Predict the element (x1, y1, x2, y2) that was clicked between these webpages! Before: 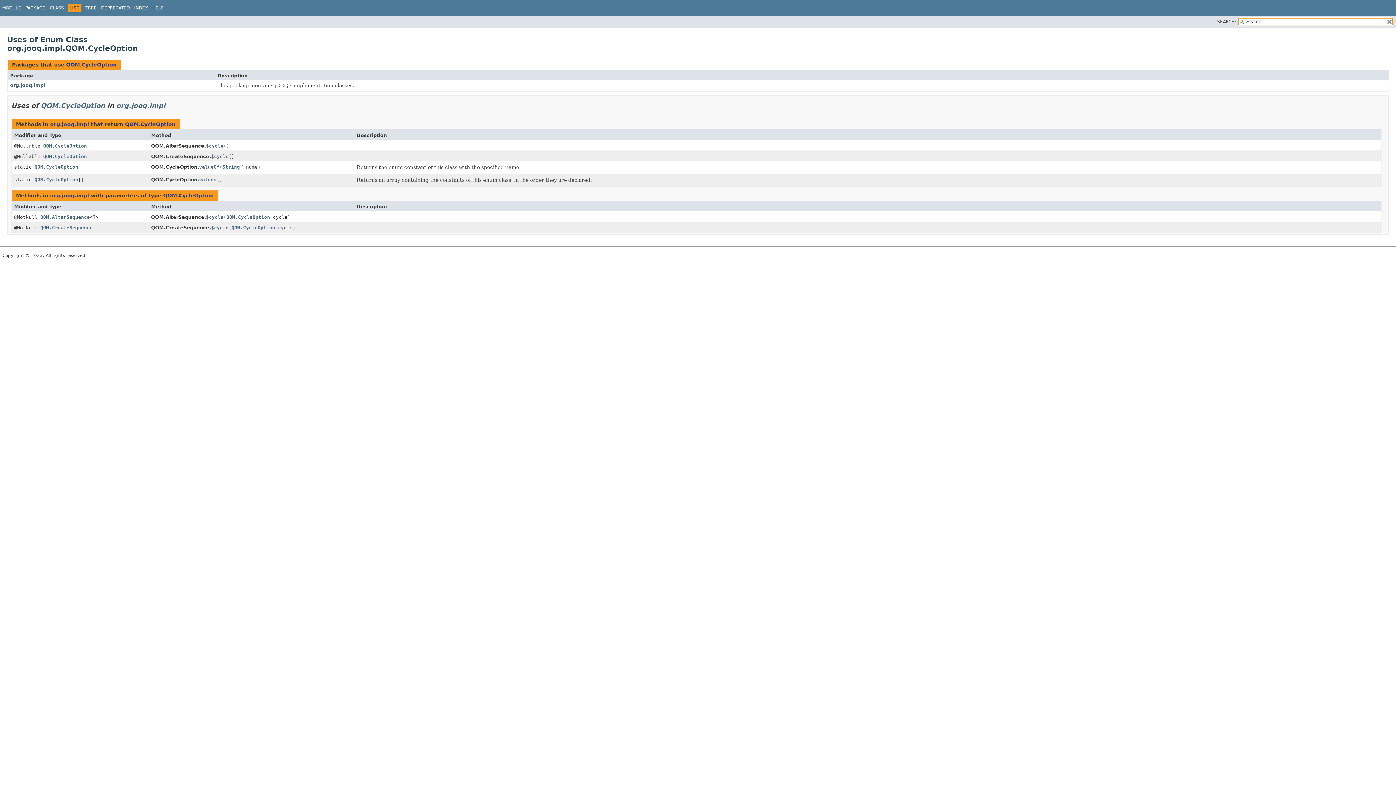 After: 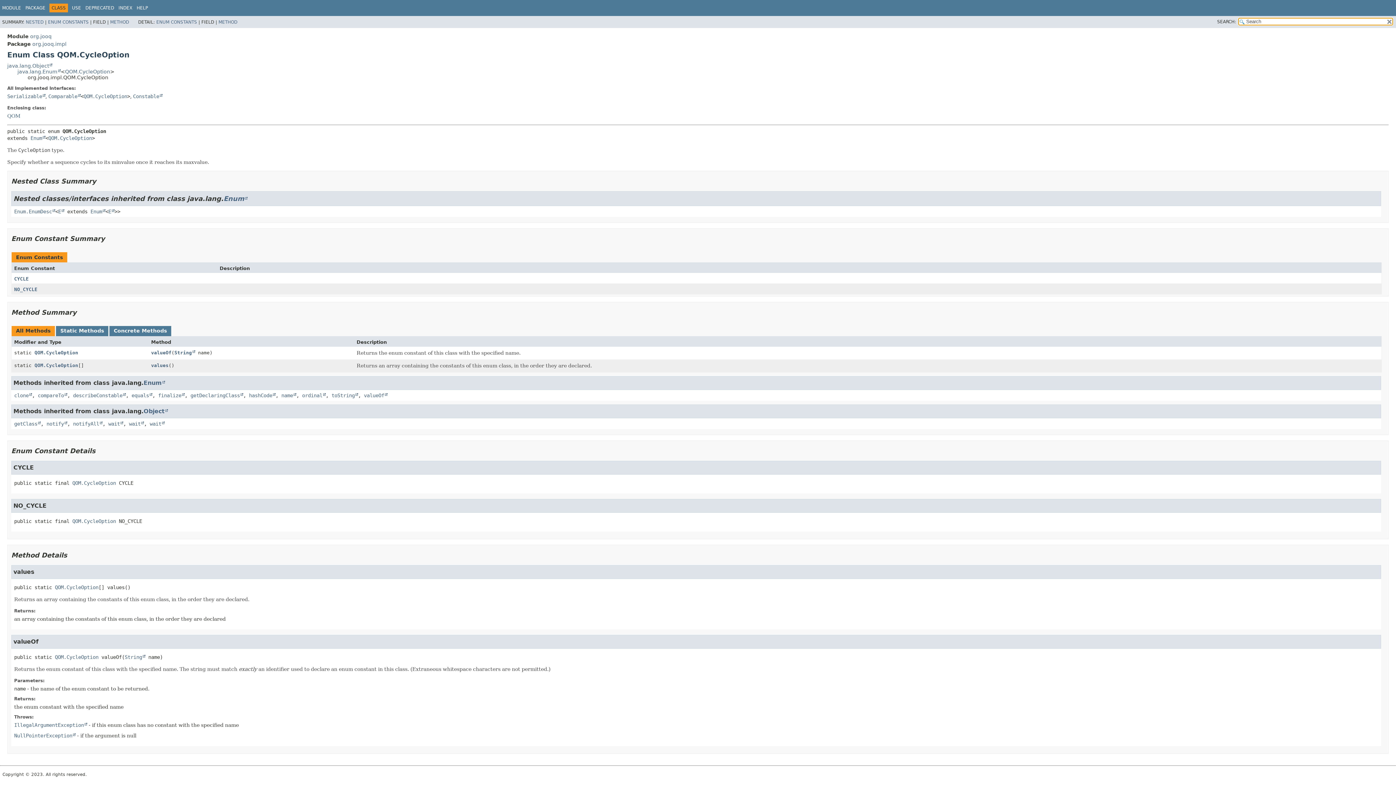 Action: label: QOM.CycleOption bbox: (231, 224, 275, 230)